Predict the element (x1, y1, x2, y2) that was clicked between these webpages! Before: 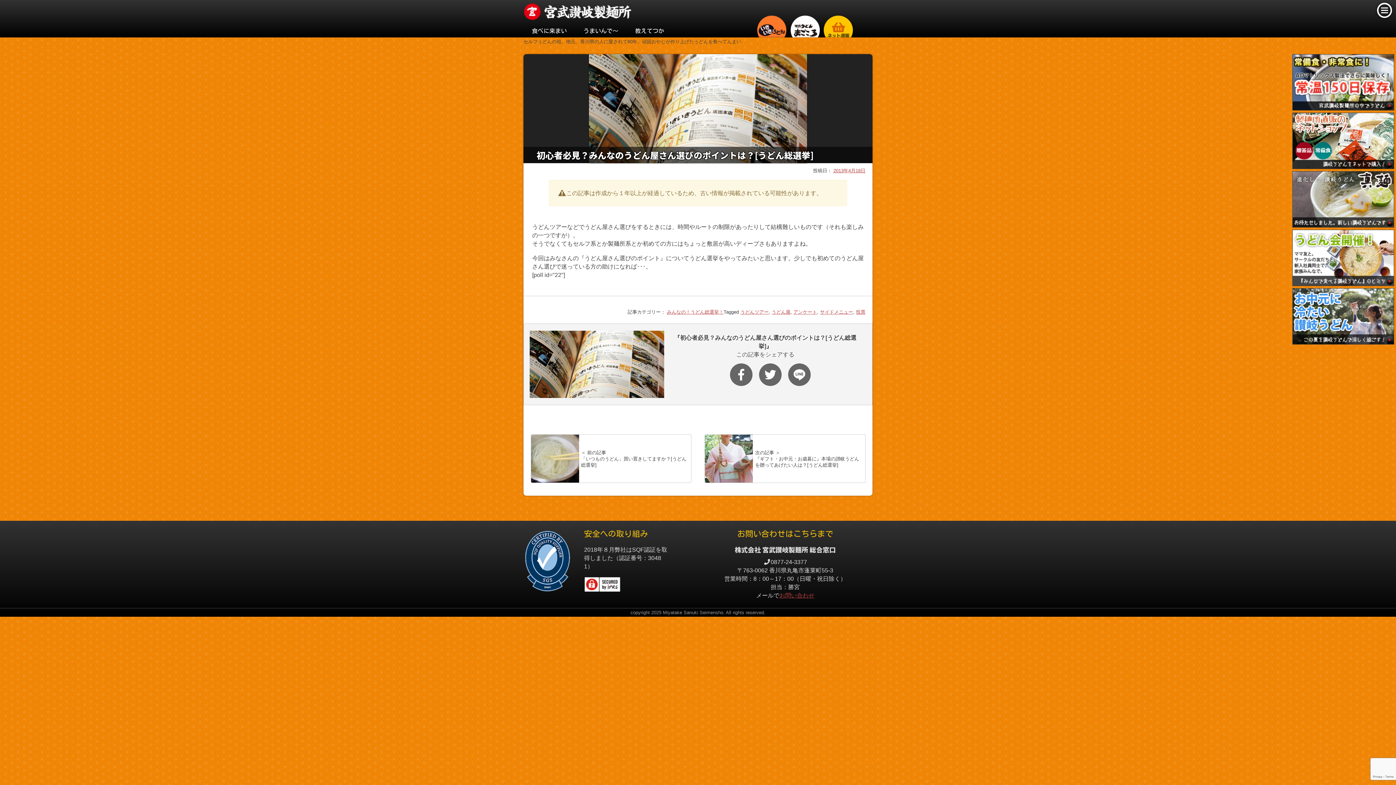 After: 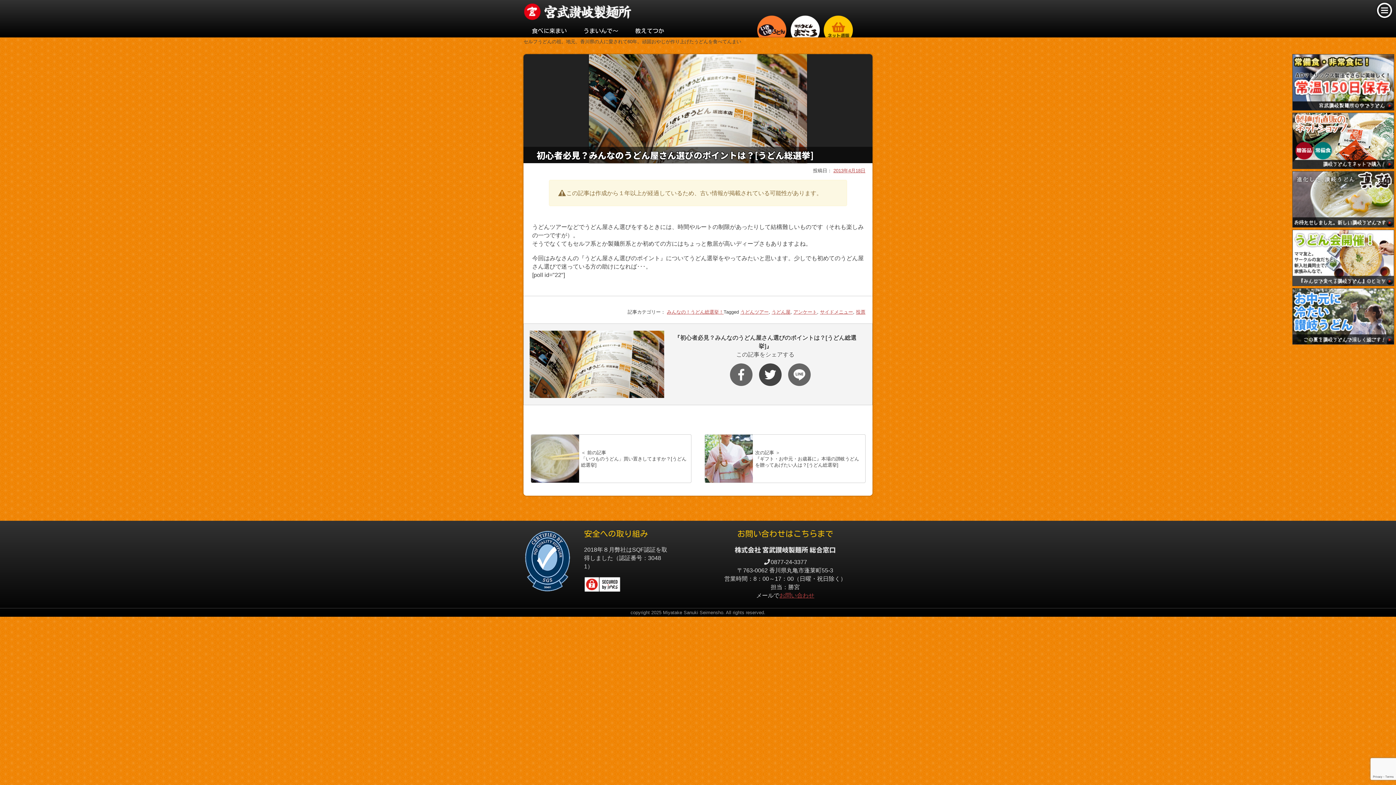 Action: bbox: (755, 381, 785, 387)